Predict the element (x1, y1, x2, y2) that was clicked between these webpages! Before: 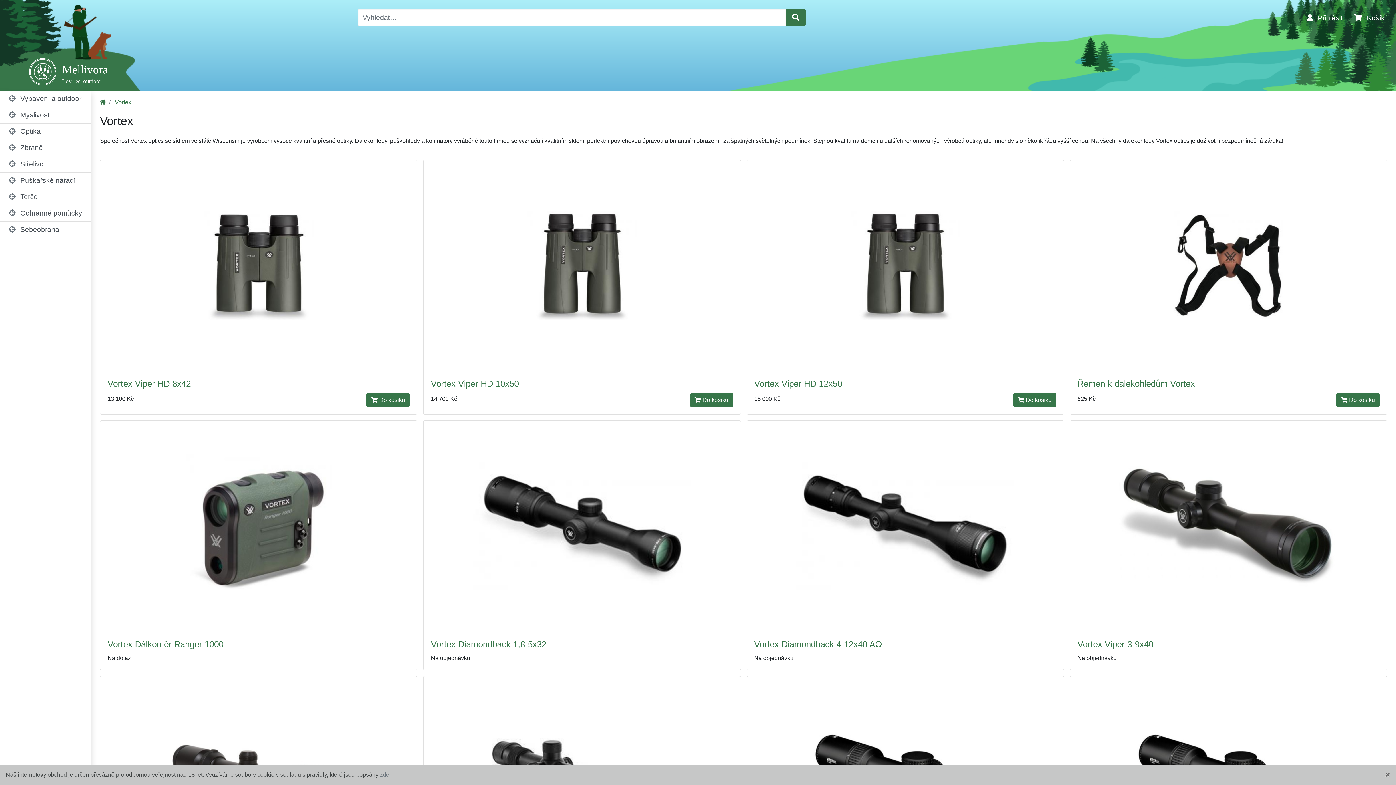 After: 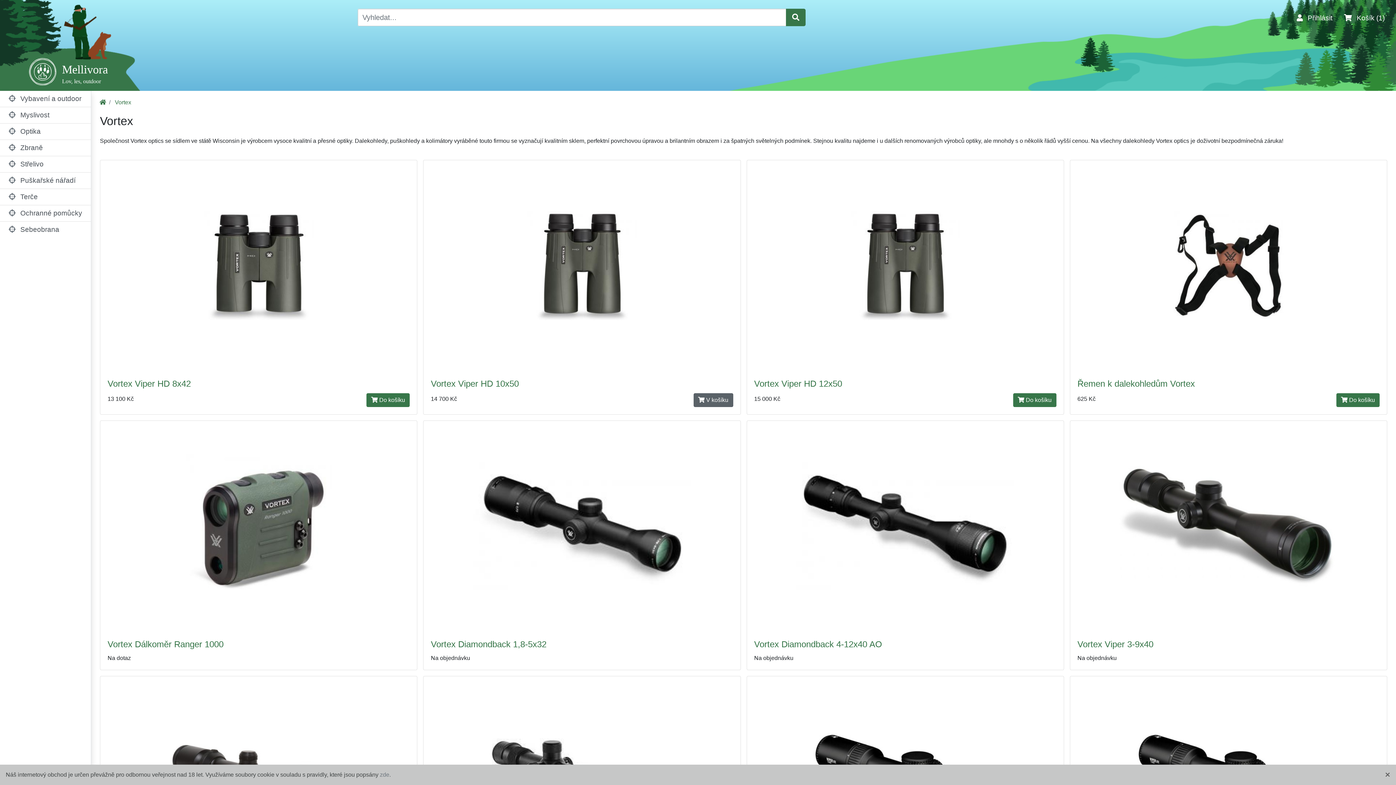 Action: bbox: (690, 393, 733, 407) label: Do košíku